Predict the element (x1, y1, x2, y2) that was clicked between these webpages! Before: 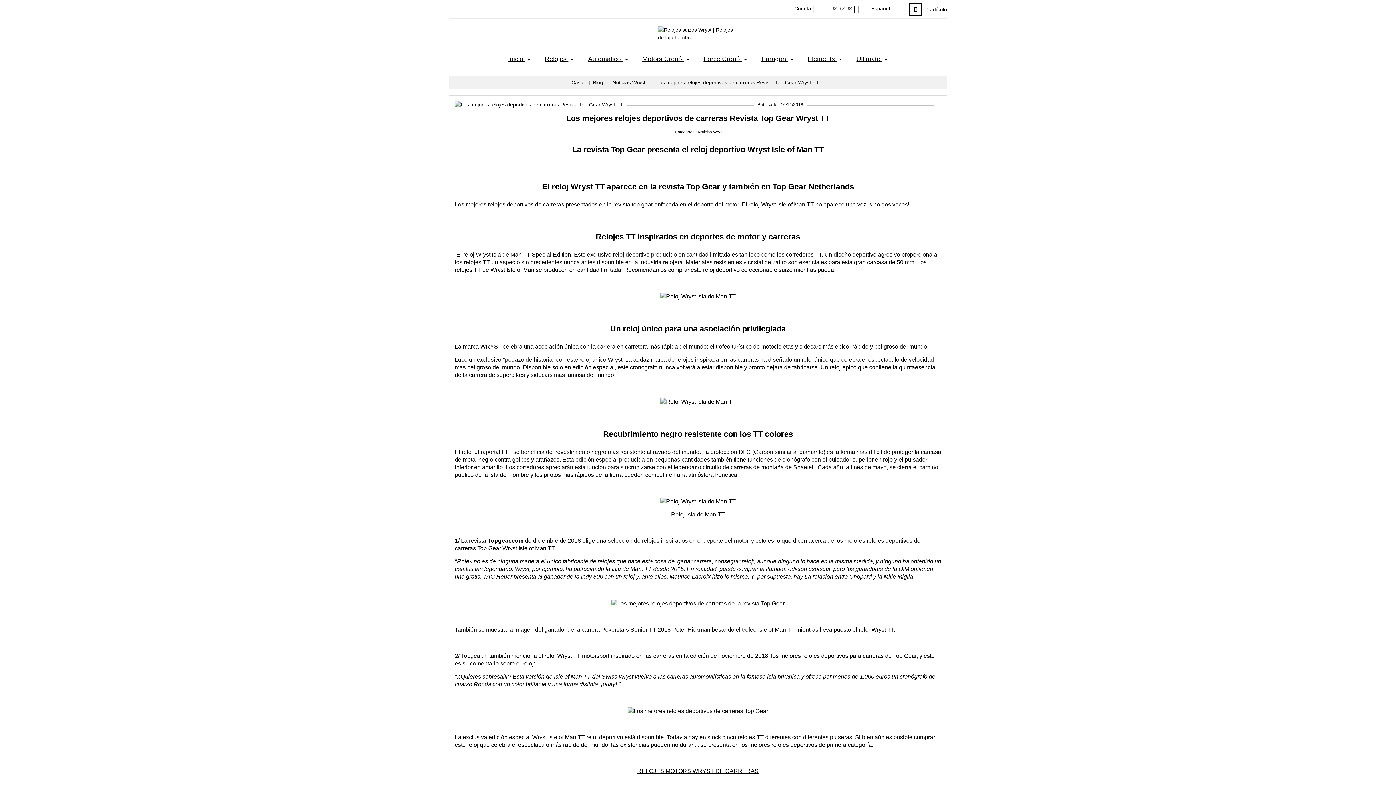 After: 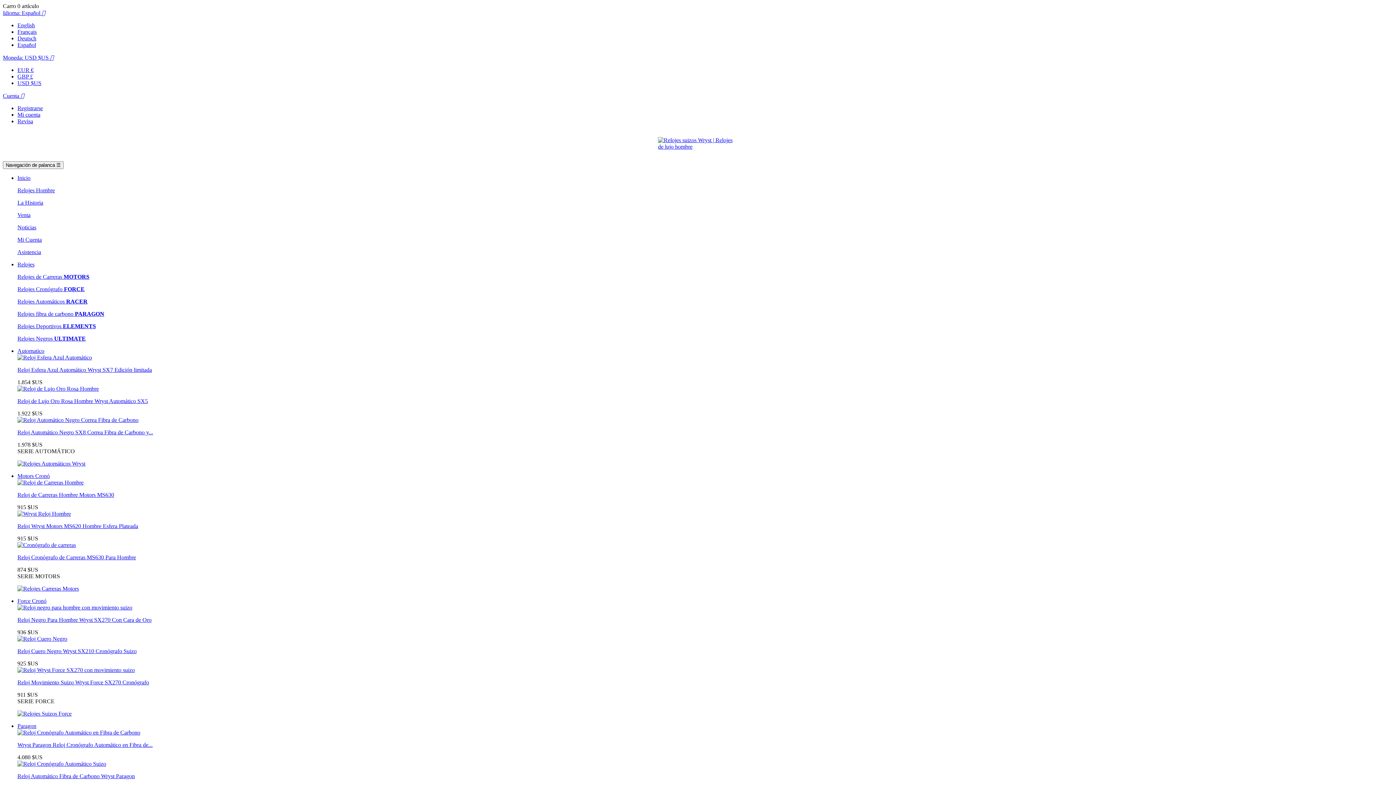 Action: bbox: (637, 768, 758, 774) label: RELOJES MOTORS WRYST DE CARRERAS